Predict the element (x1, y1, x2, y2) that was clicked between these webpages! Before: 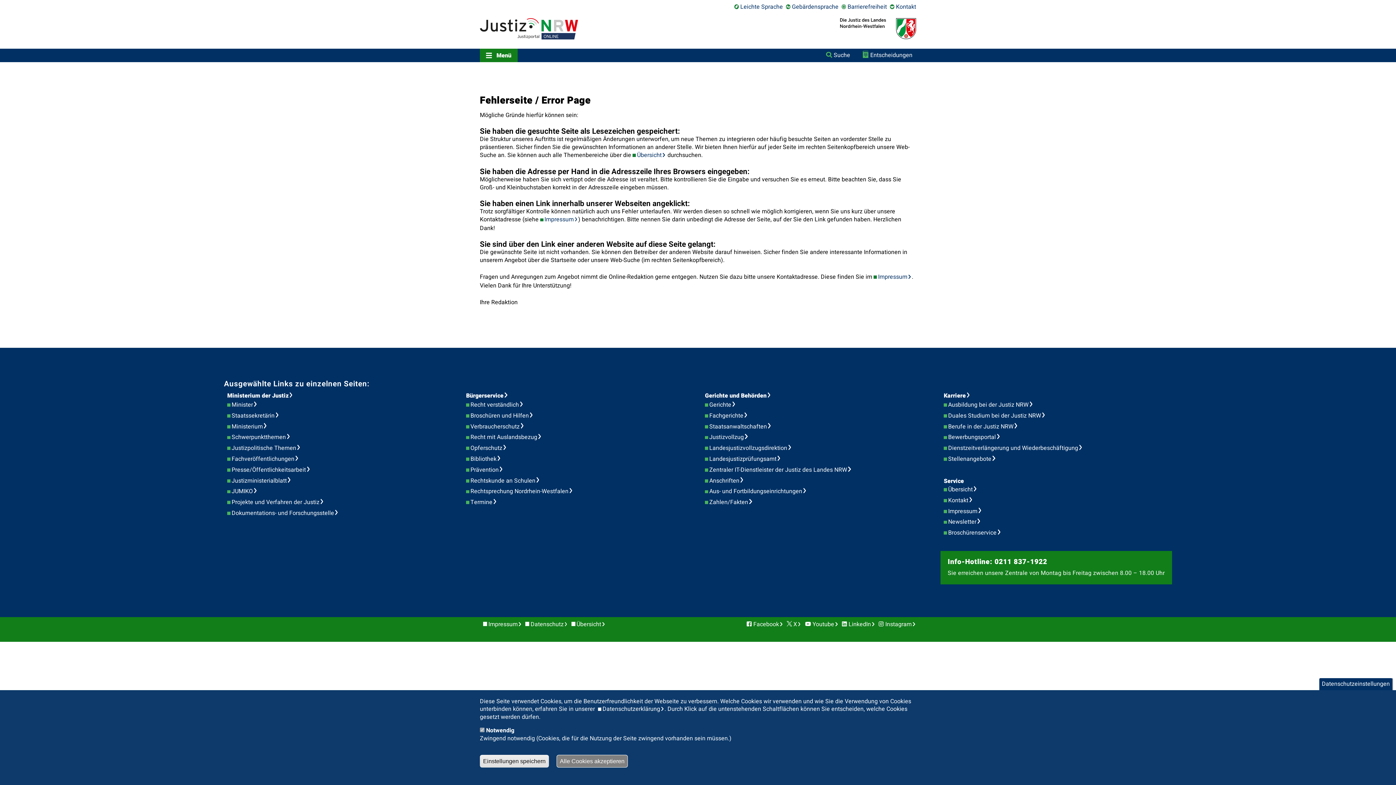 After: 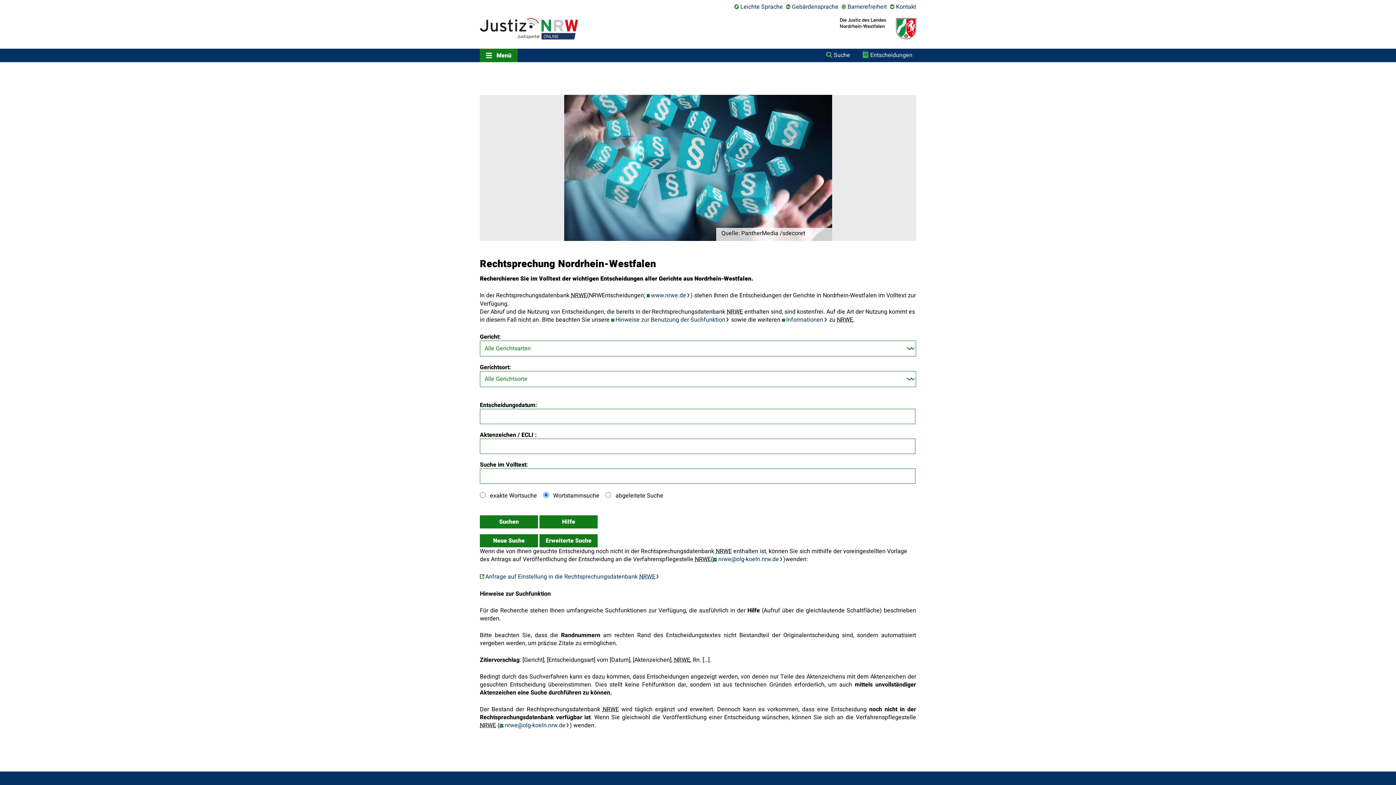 Action: label: Entscheidungen bbox: (859, 49, 916, 60)